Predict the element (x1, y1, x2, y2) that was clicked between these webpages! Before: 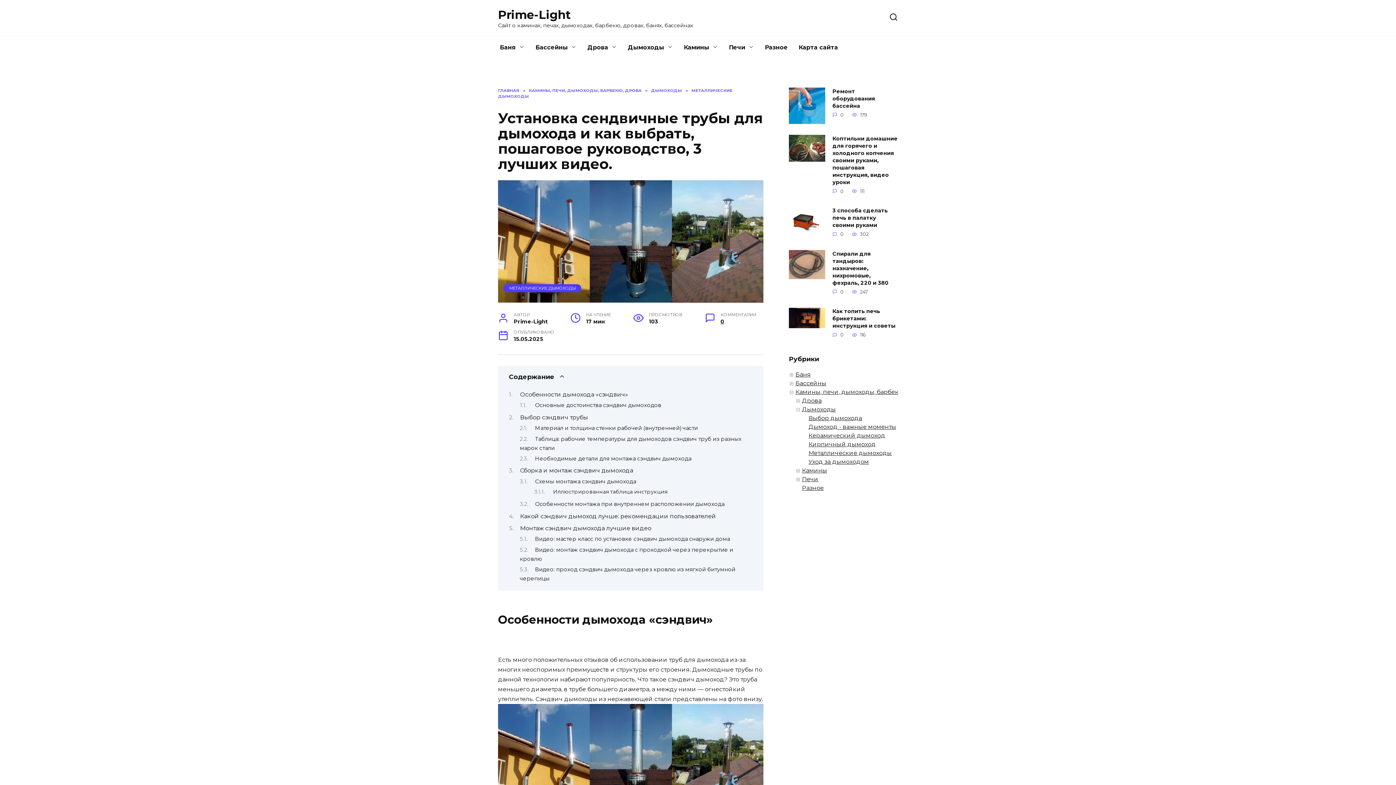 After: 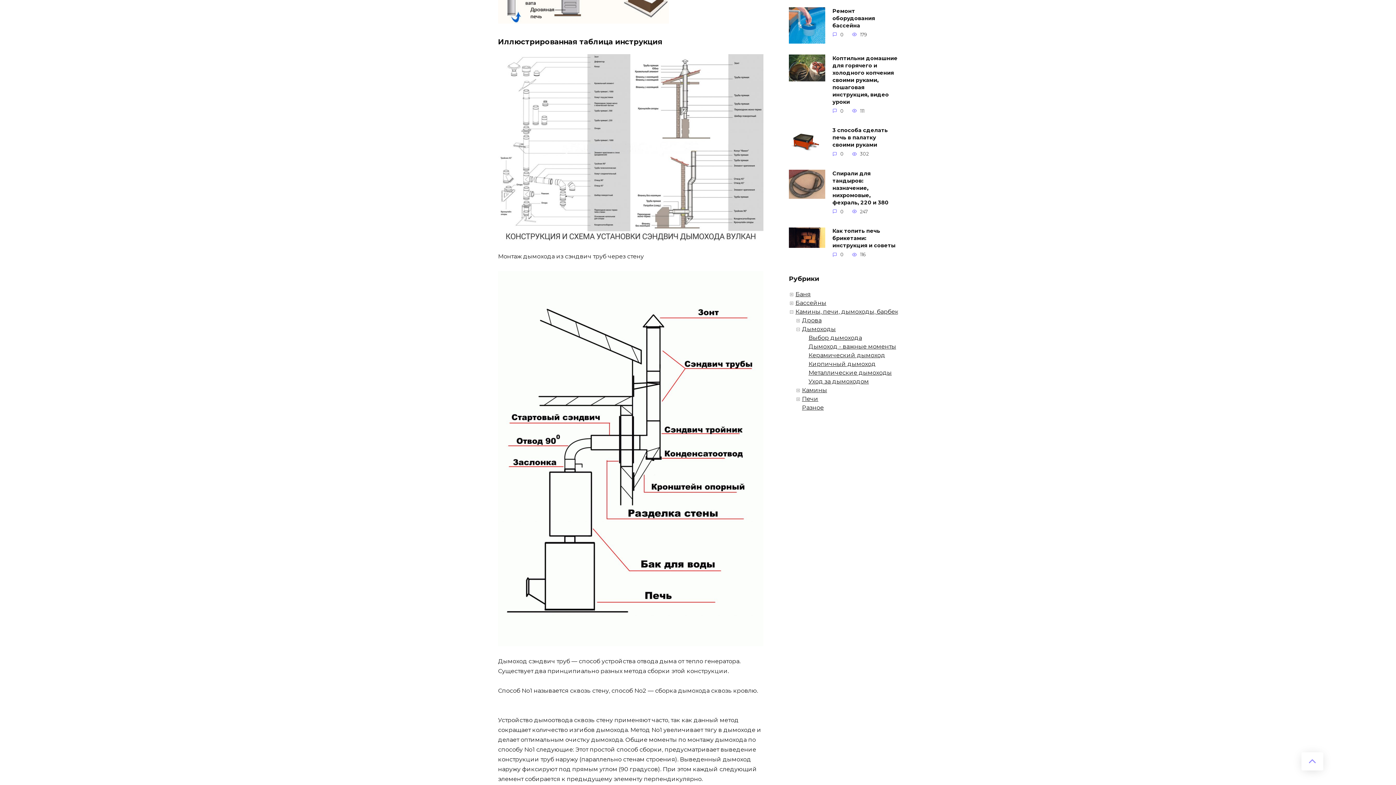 Action: bbox: (553, 488, 667, 495) label: Иллюстрированная таблица инструкция